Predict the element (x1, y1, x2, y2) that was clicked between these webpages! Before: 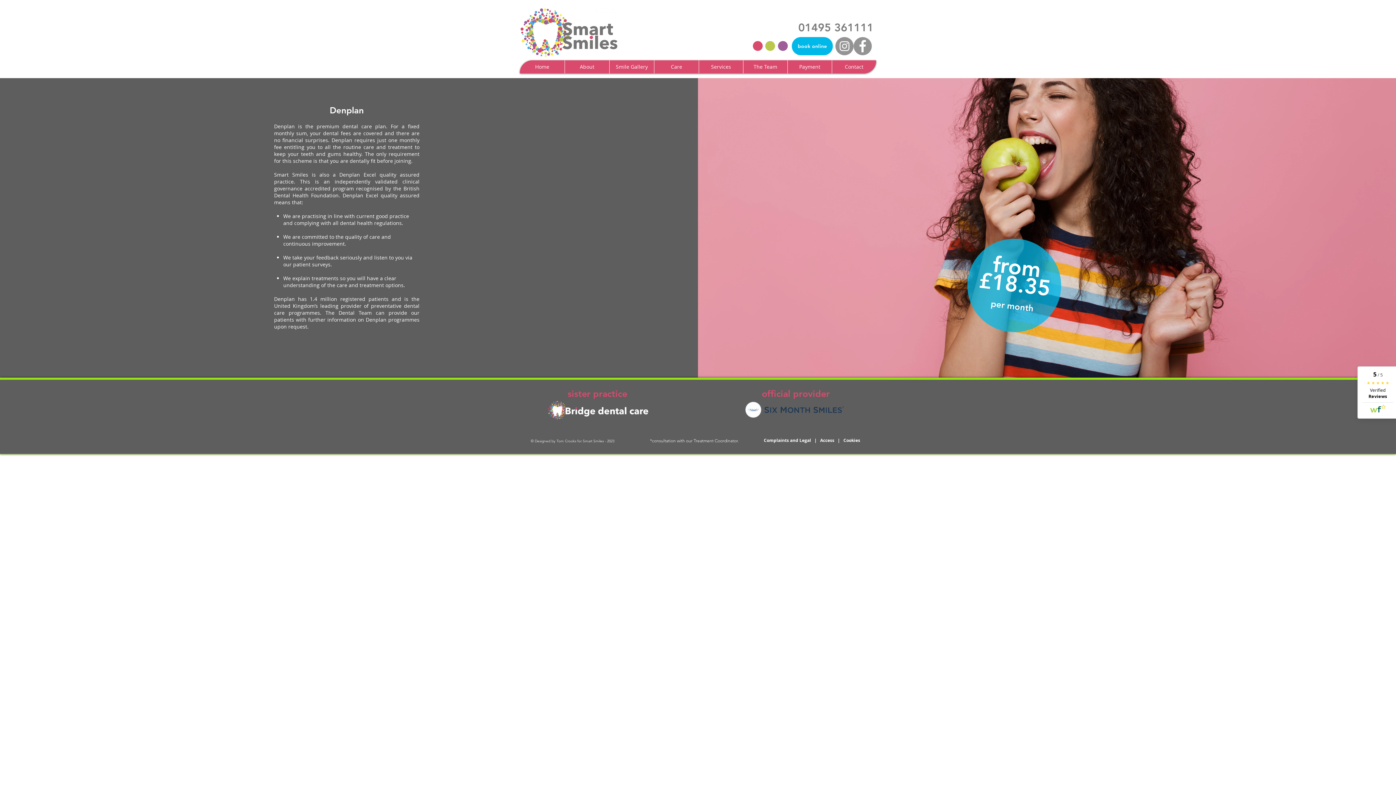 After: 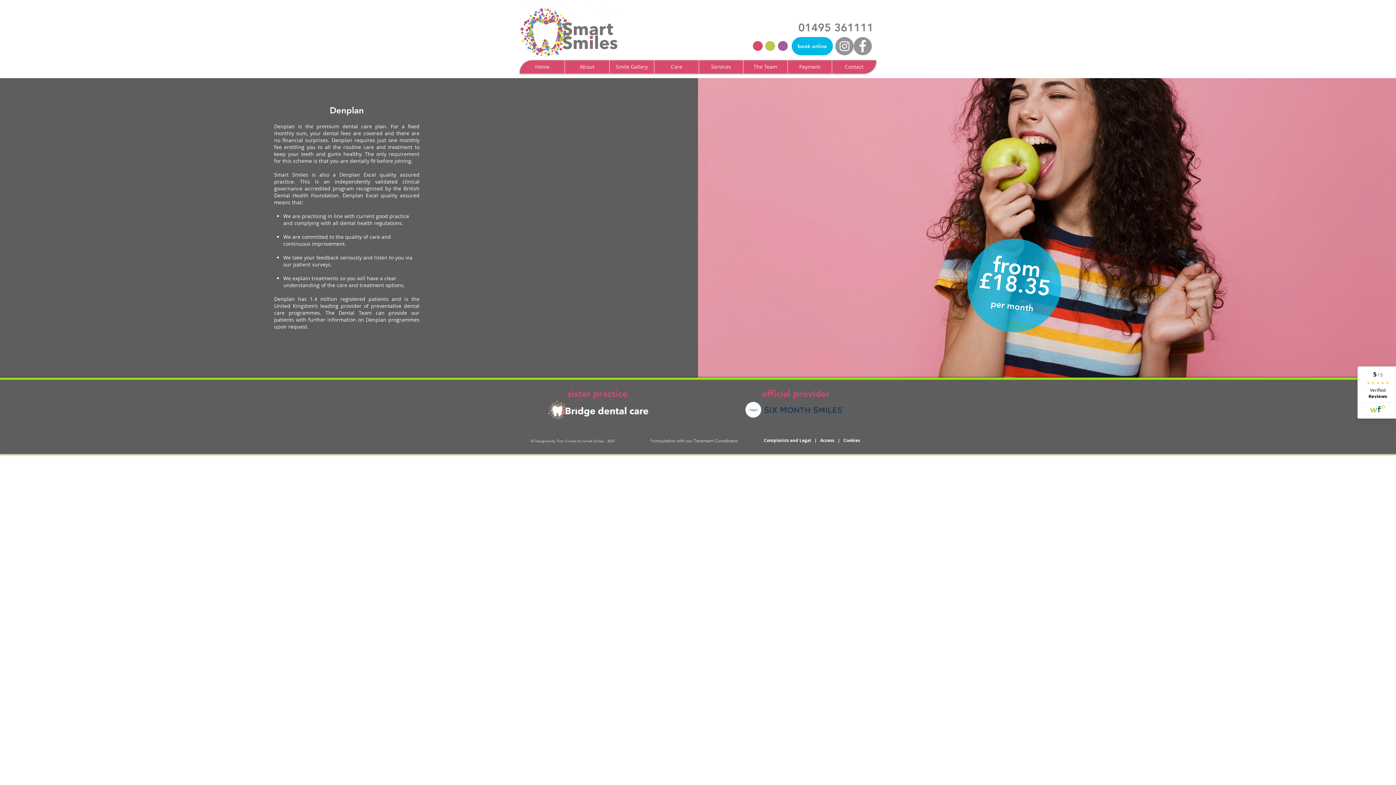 Action: bbox: (787, 60, 832, 73) label: Payment